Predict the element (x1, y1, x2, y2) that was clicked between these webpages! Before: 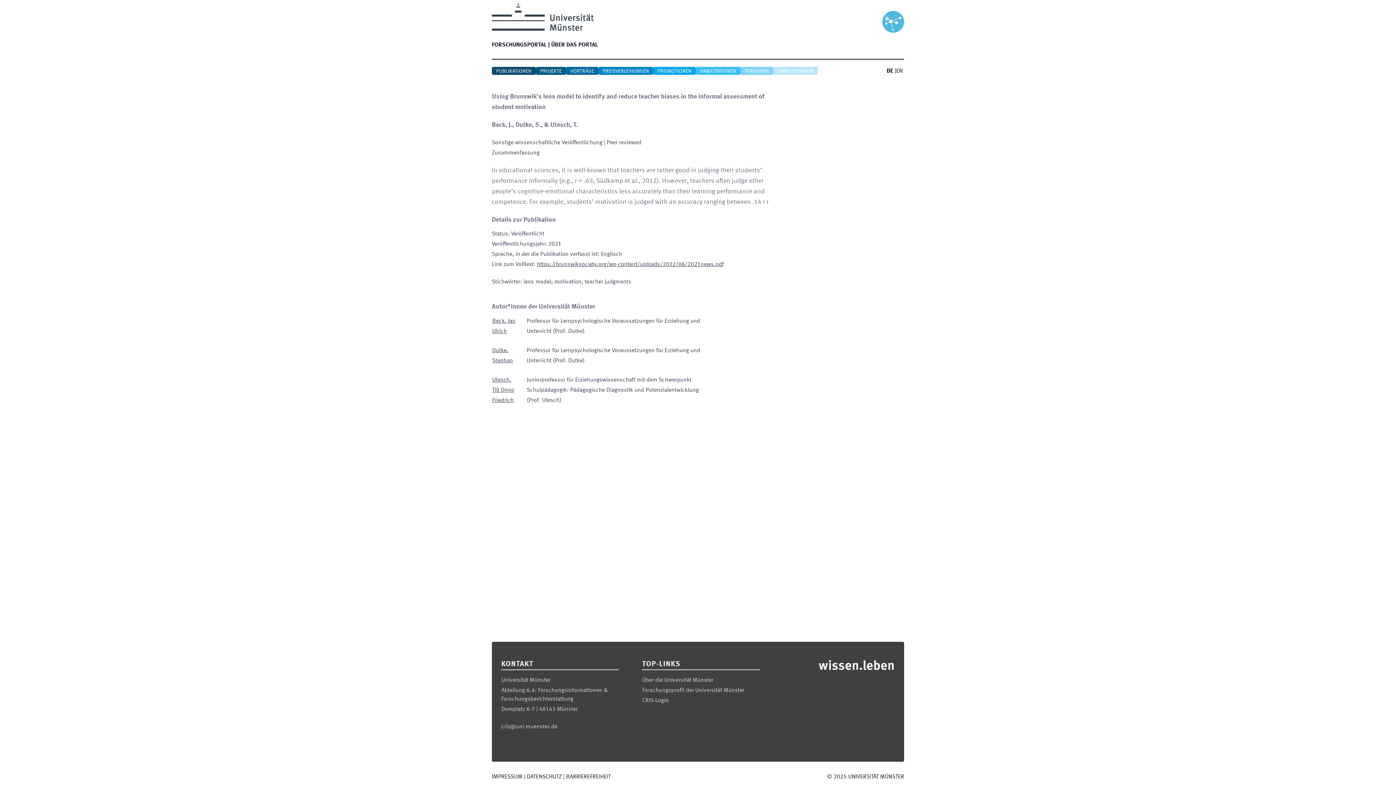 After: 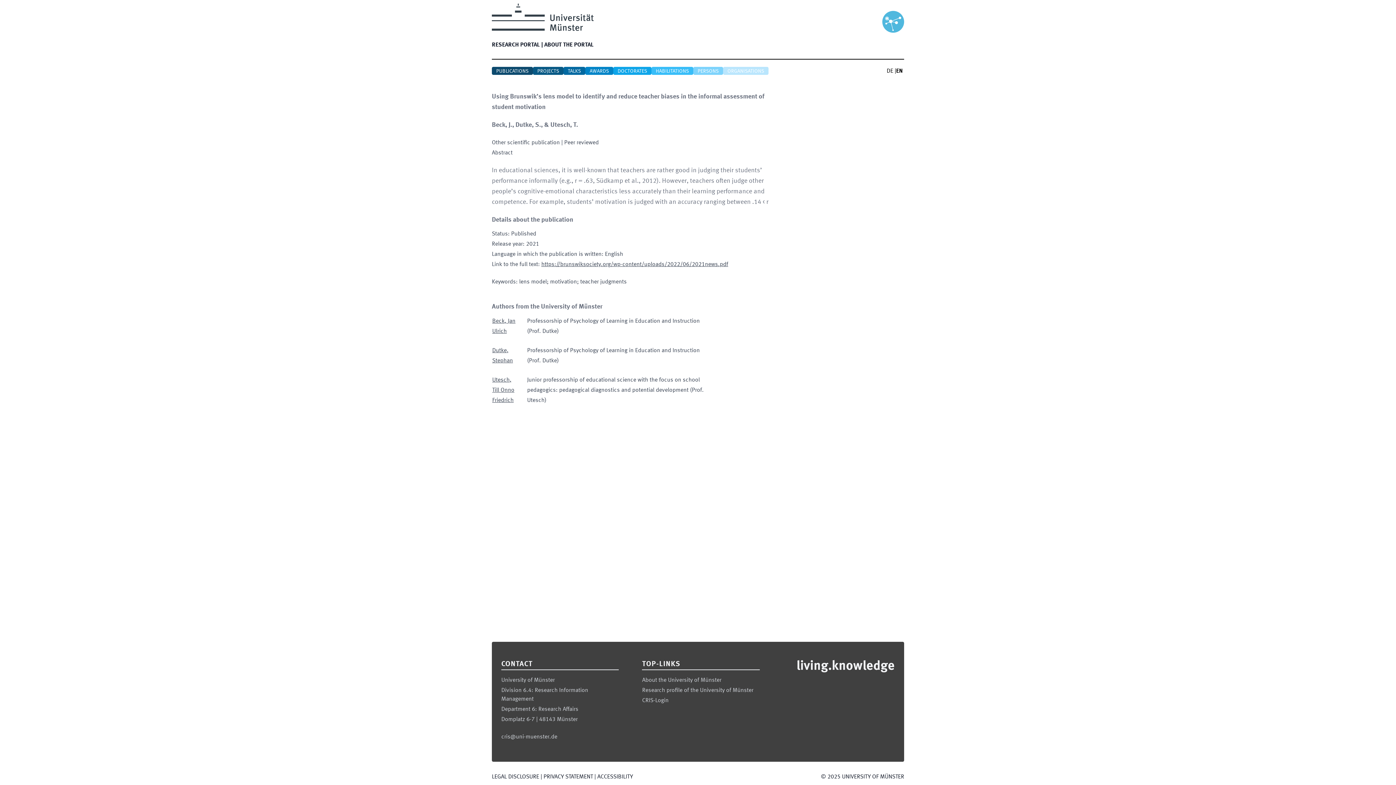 Action: label: EN bbox: (896, 66, 902, 75)